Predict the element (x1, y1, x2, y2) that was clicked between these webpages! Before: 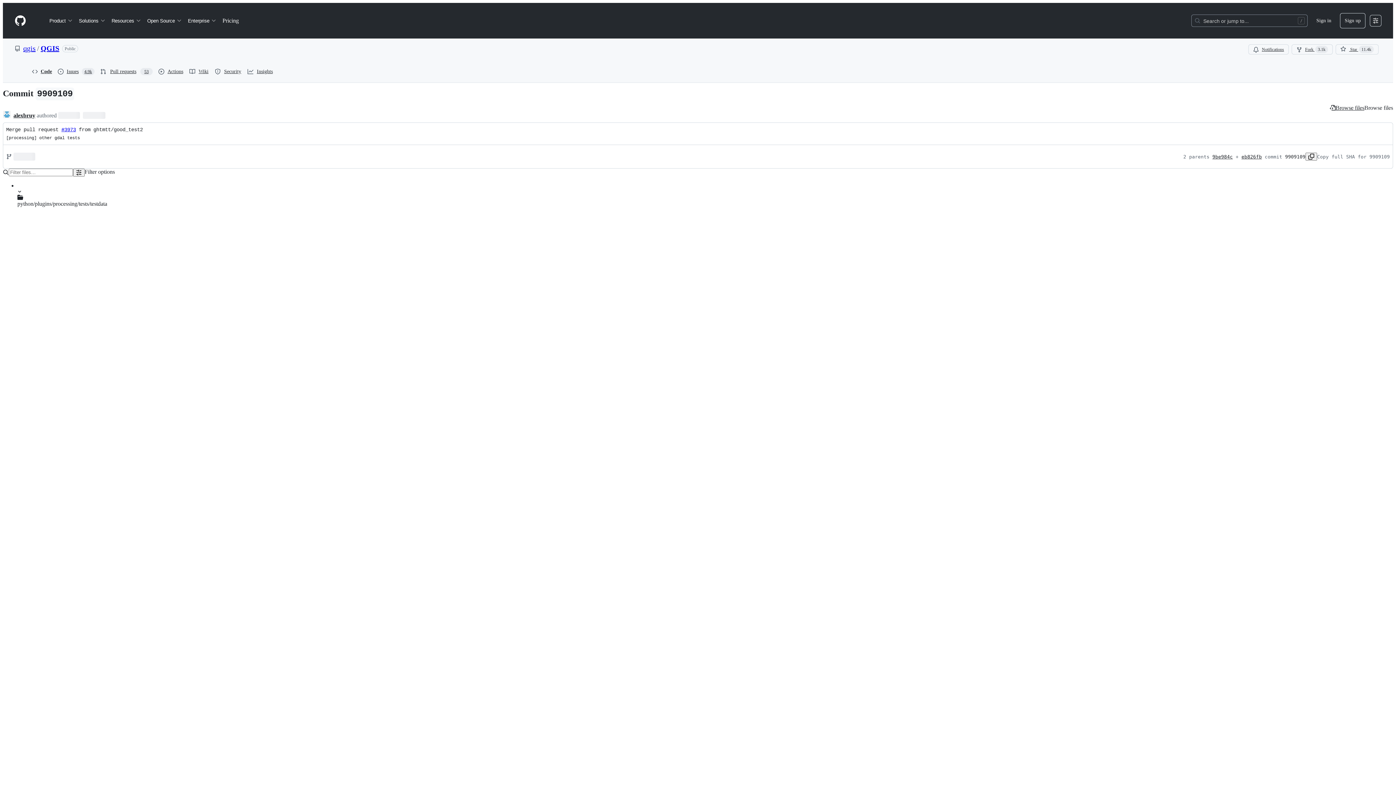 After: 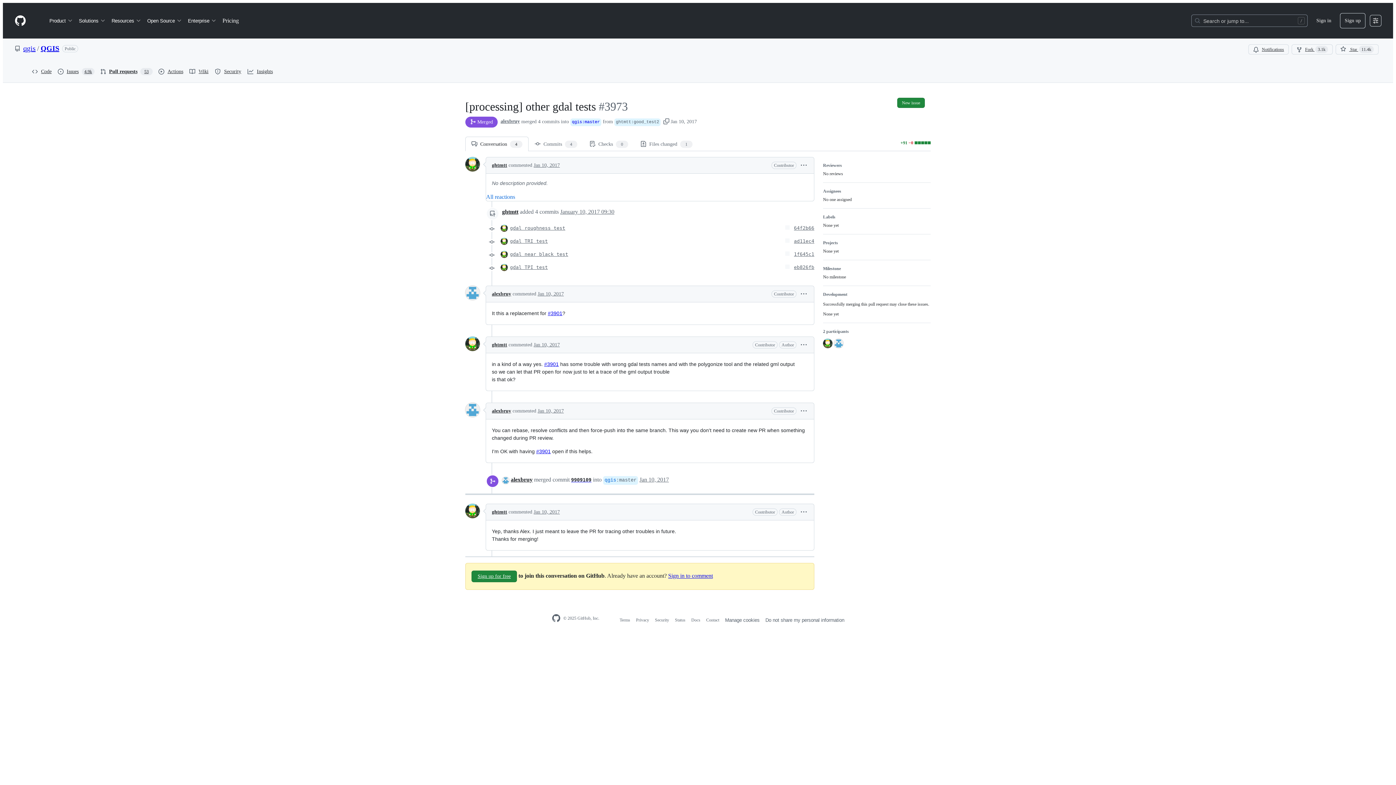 Action: bbox: (61, 126, 76, 132) label: #3973